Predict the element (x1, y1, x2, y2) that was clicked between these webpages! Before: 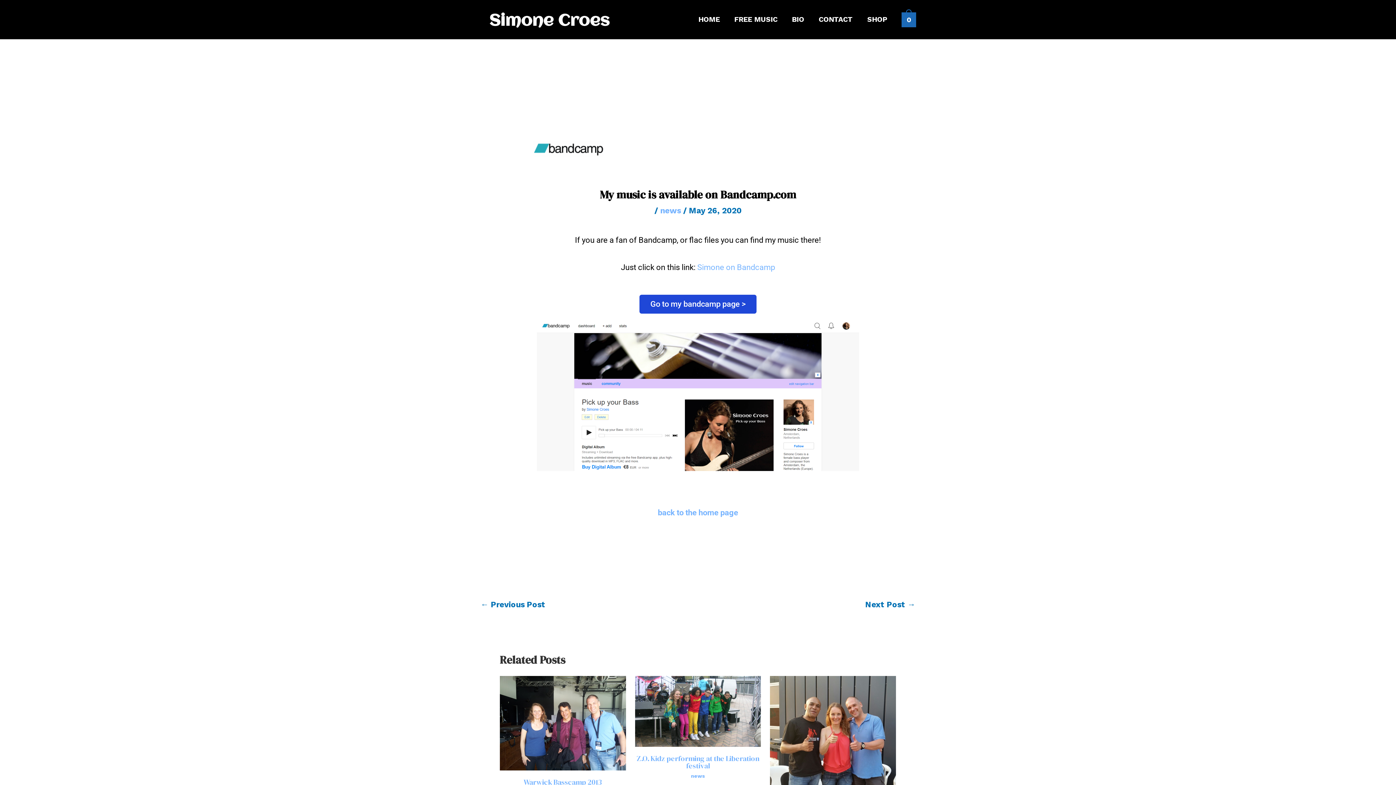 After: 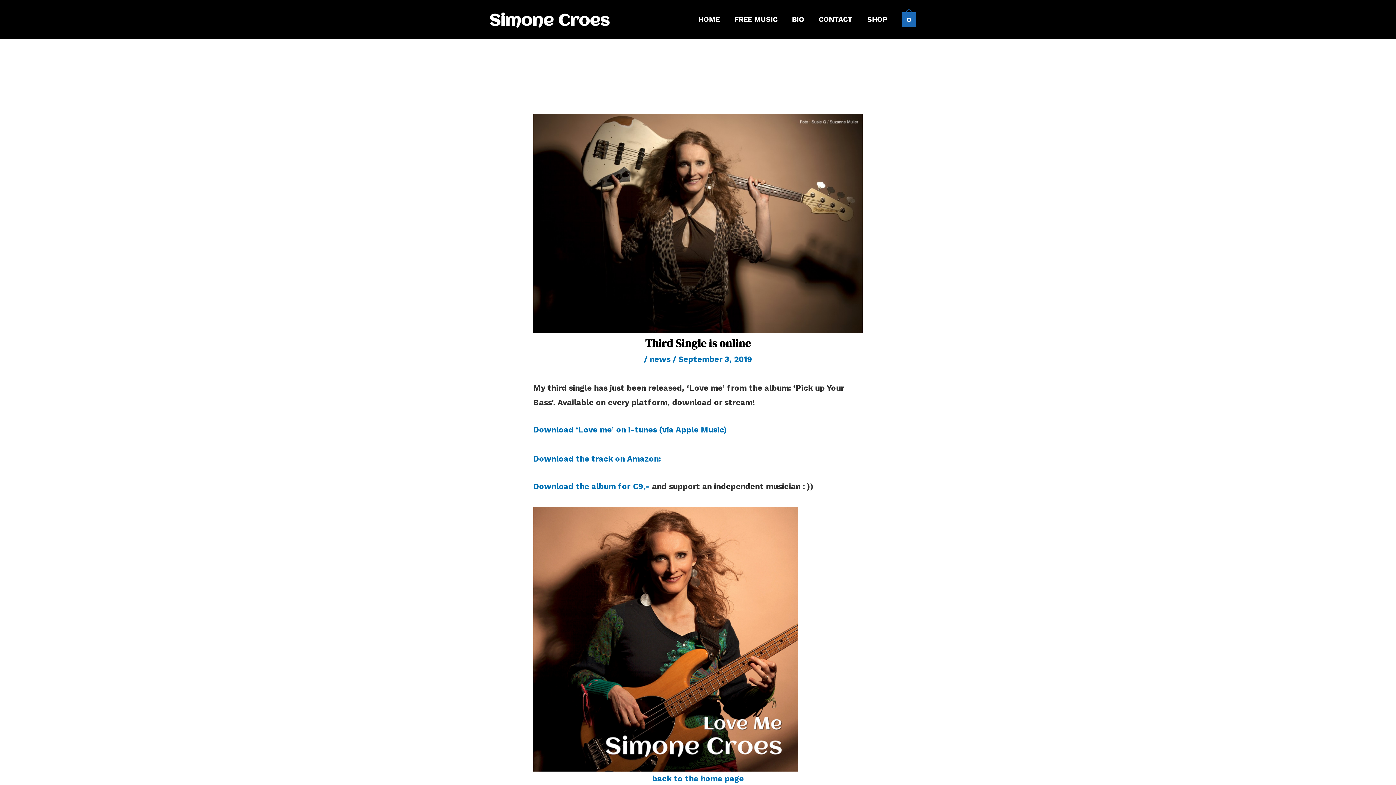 Action: label: ← Previous Post bbox: (480, 596, 545, 614)